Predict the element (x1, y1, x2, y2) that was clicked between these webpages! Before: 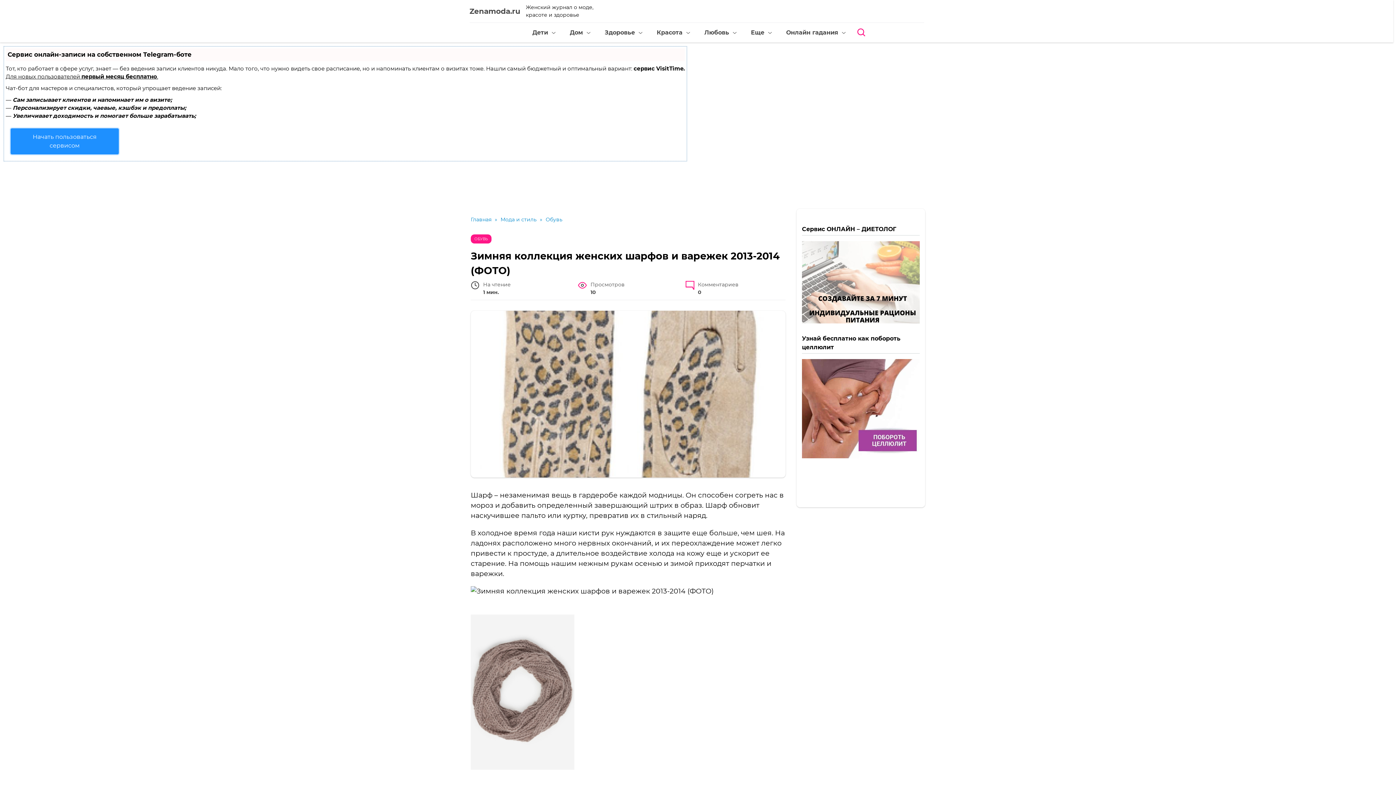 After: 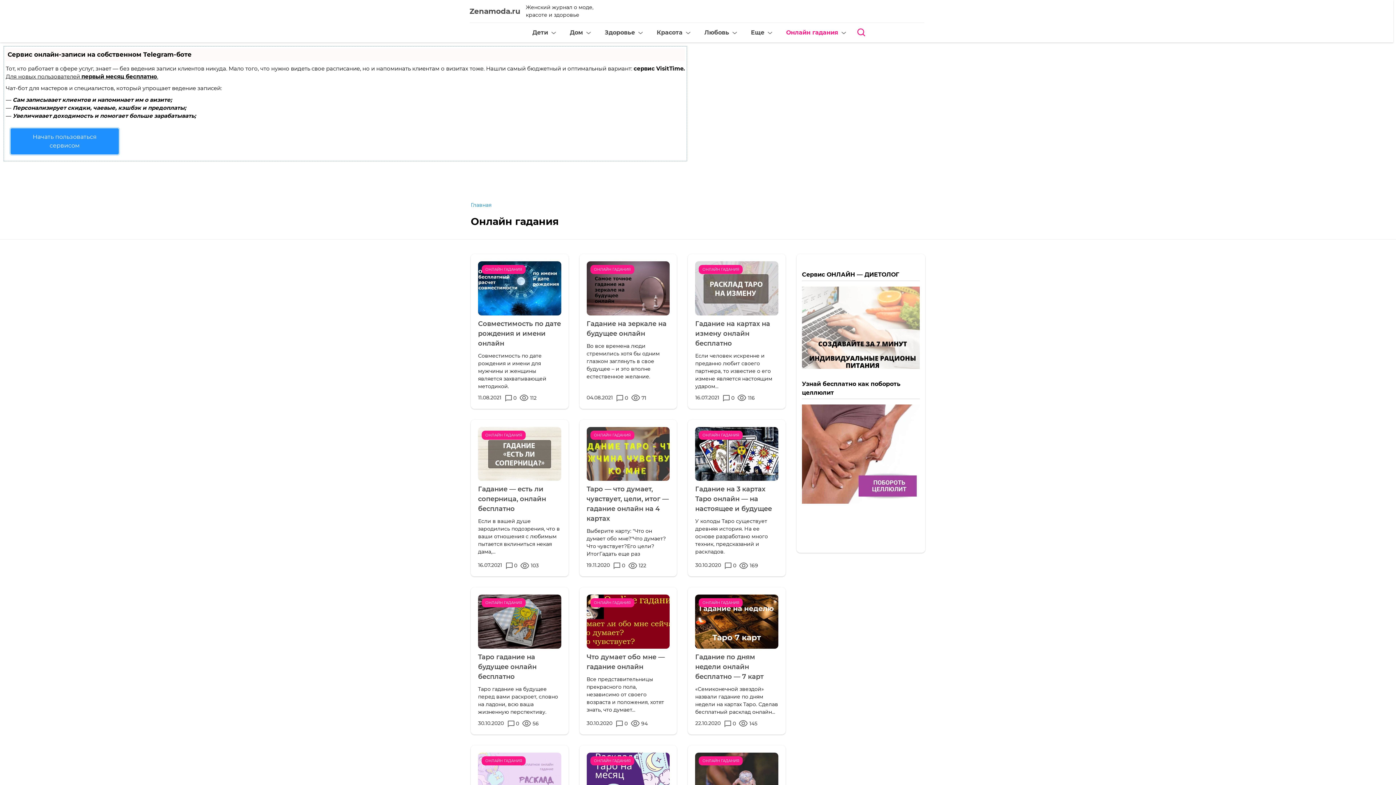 Action: label: Онлайн гадания bbox: (780, 22, 843, 42)